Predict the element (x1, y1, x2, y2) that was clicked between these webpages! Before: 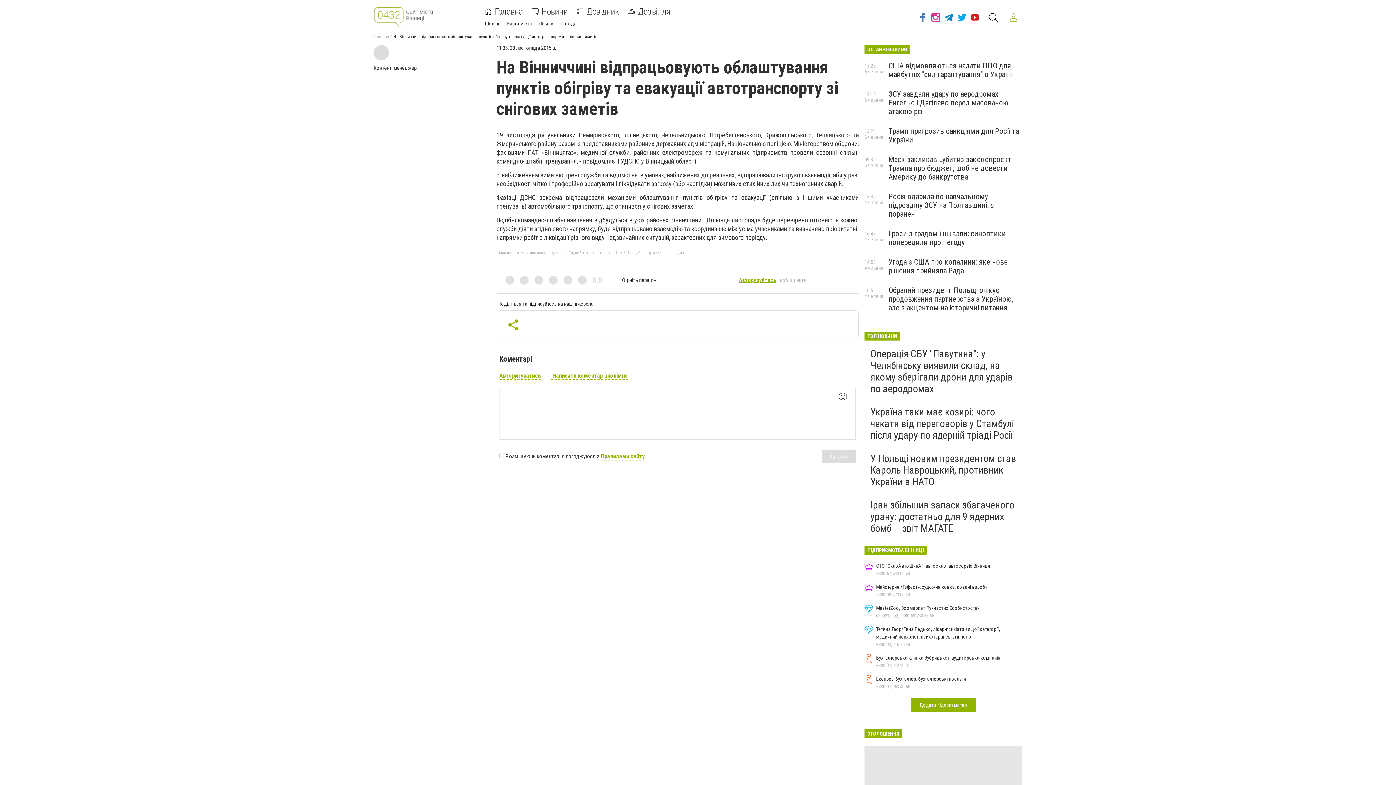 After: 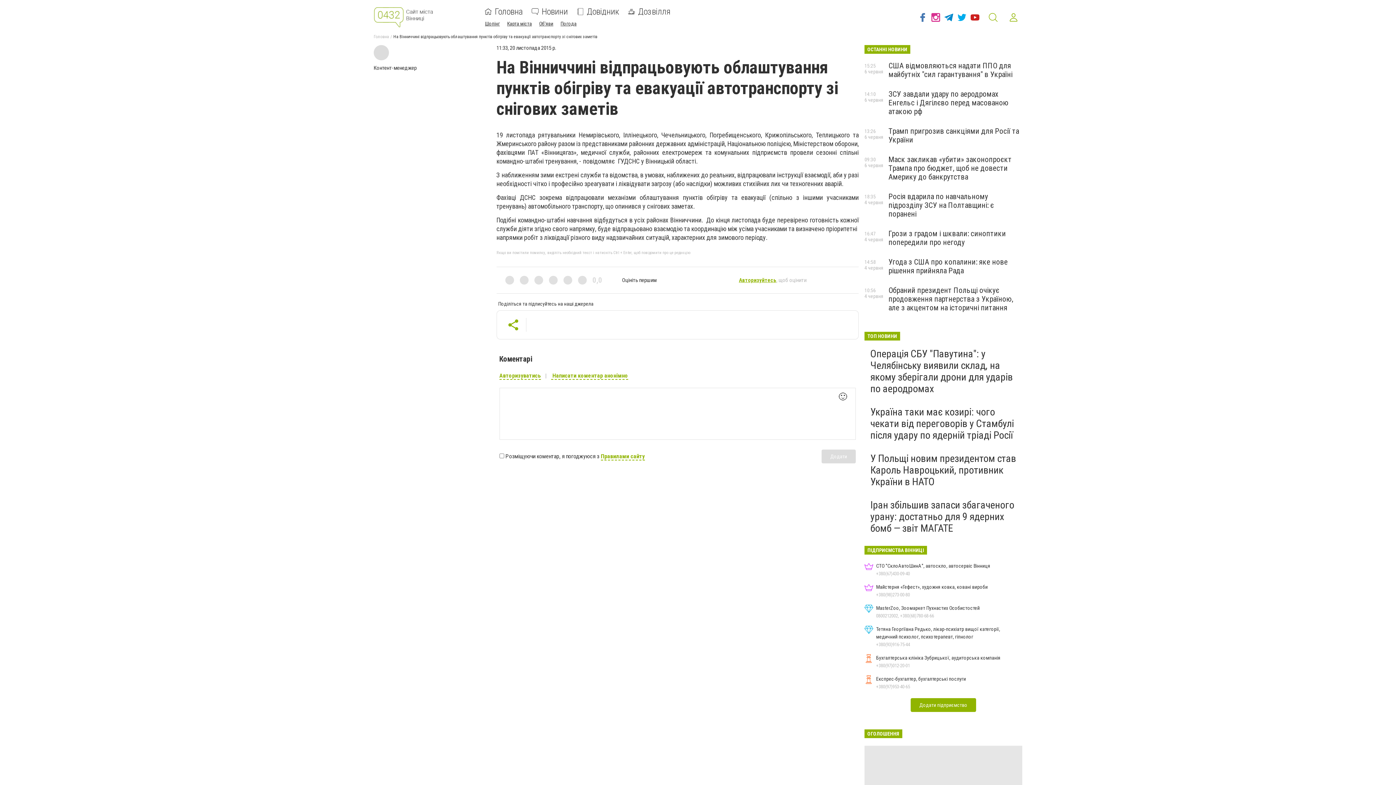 Action: bbox: (987, 11, 999, 23)